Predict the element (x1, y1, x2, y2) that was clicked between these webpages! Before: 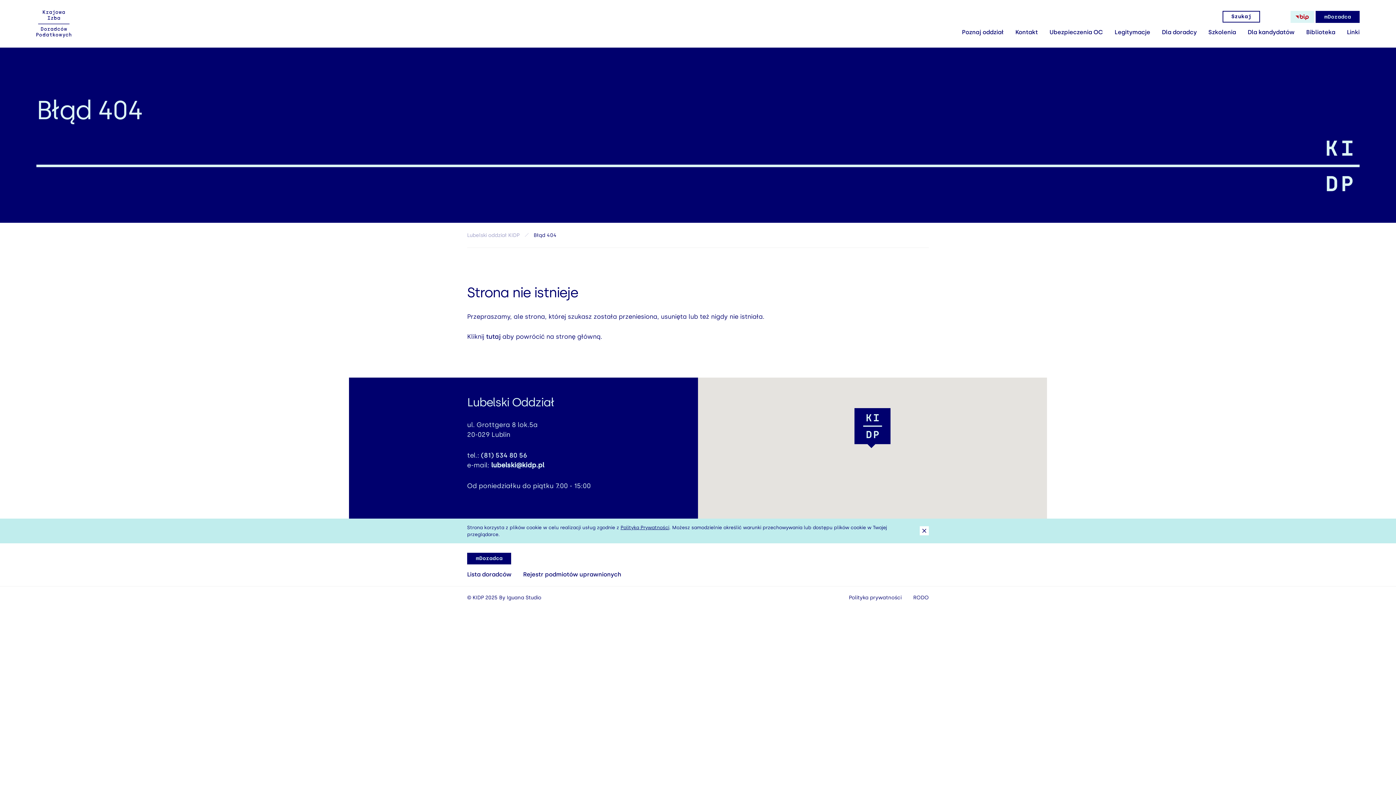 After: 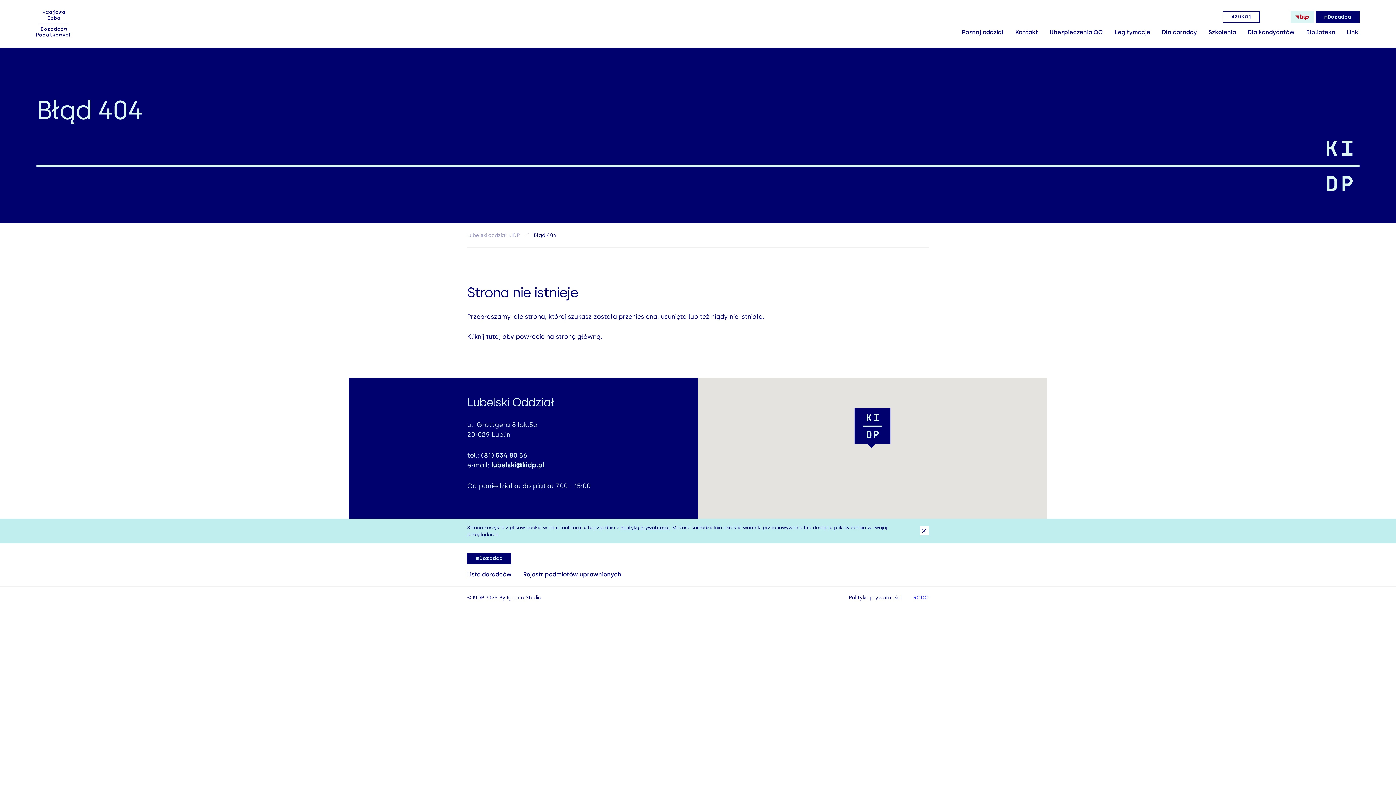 Action: bbox: (913, 594, 929, 601) label: RODO